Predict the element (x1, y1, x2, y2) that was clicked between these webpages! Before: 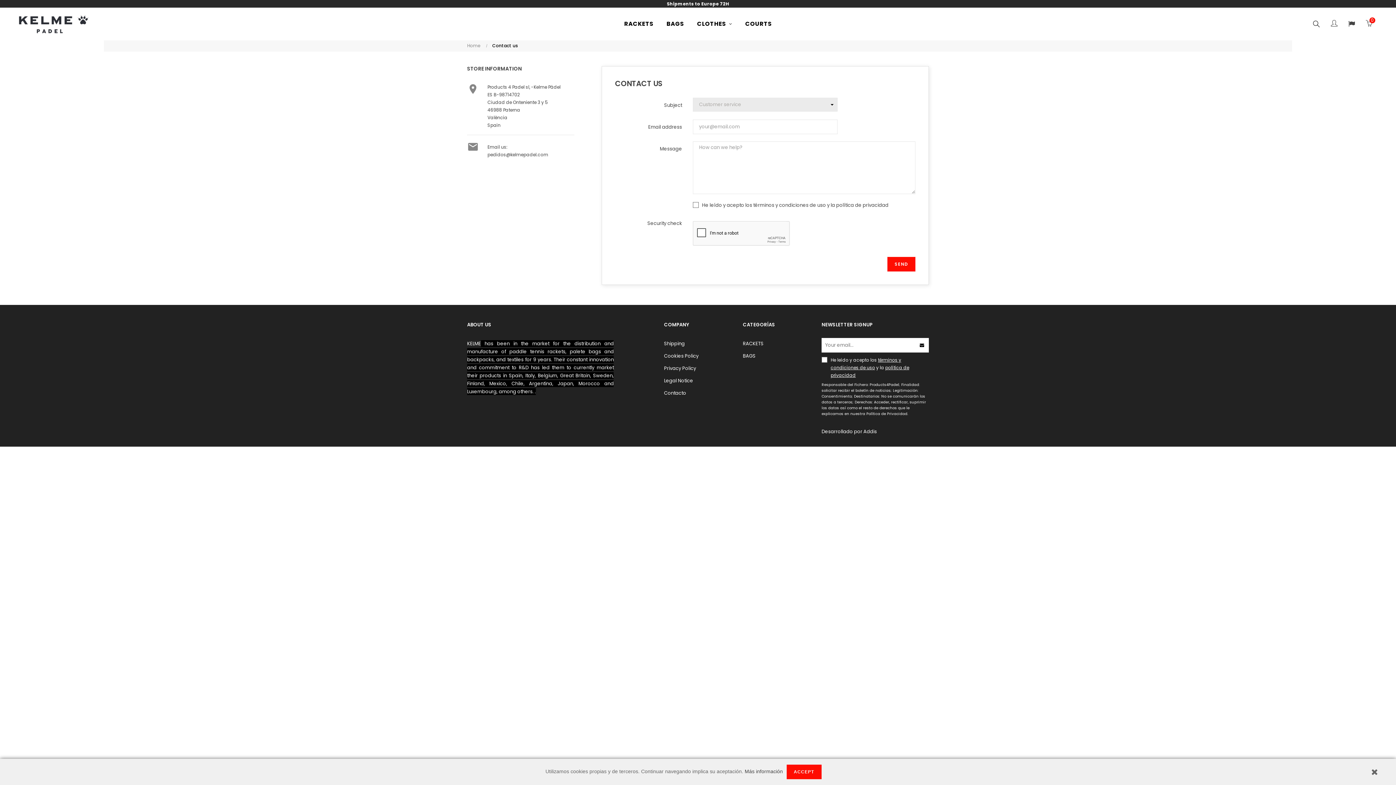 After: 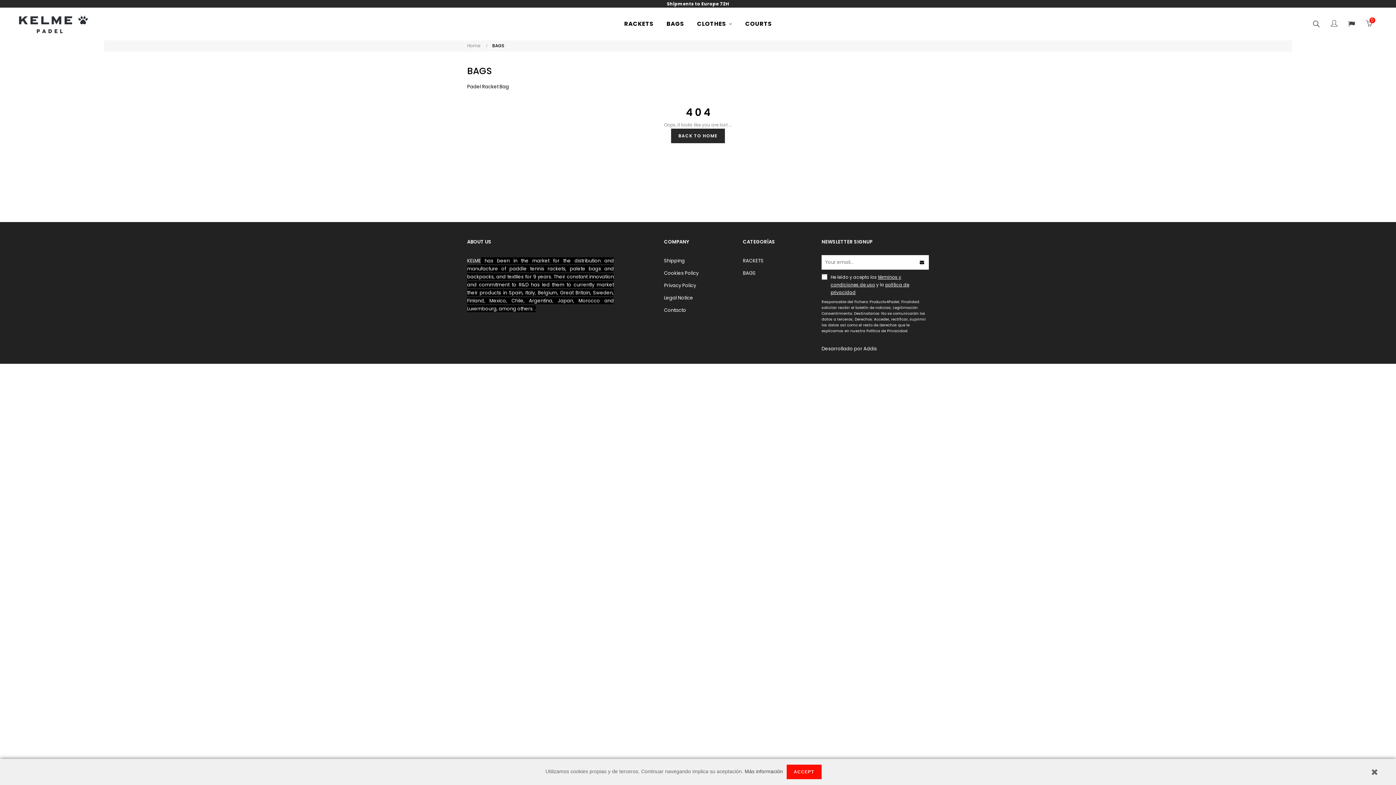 Action: bbox: (743, 350, 810, 362) label: BAGS